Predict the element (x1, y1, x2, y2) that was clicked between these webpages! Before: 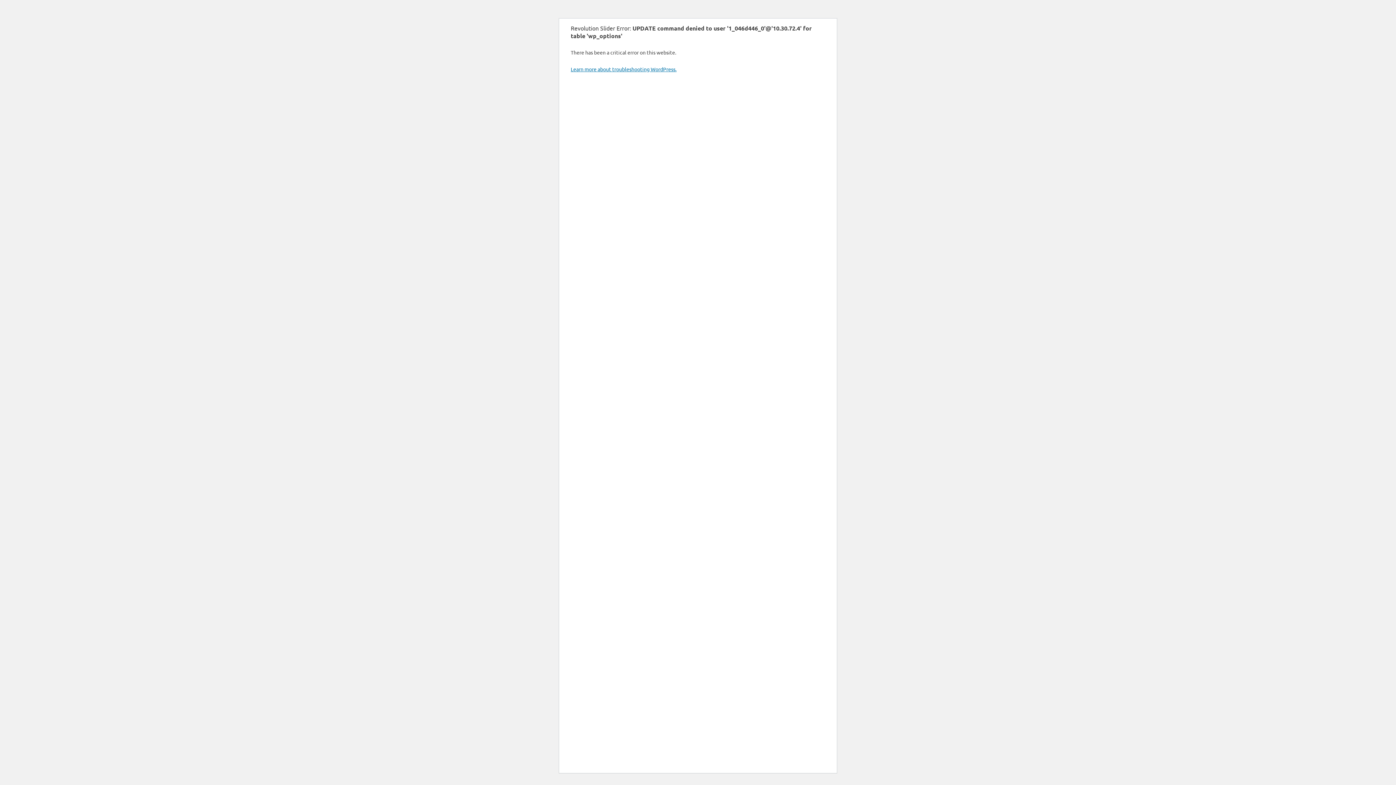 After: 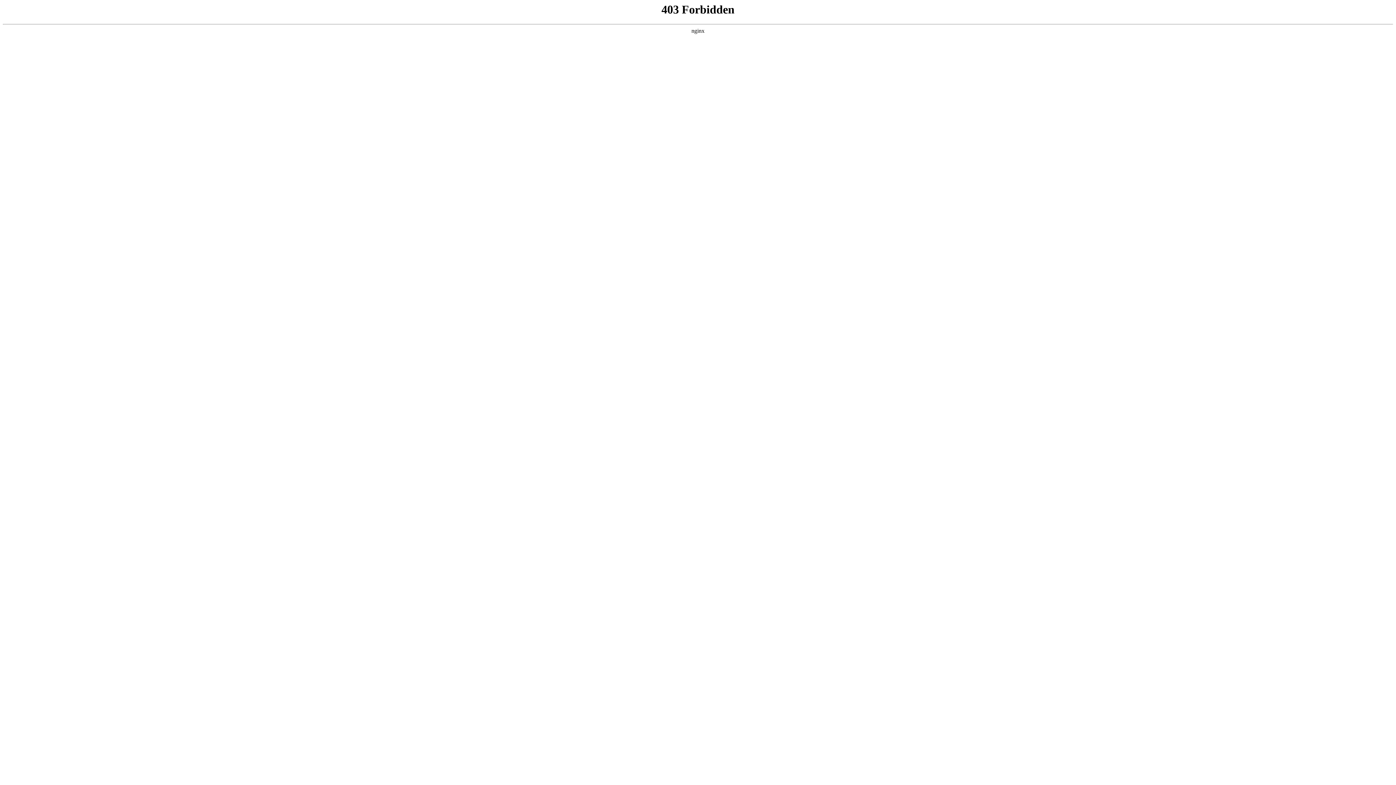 Action: label: Learn more about troubleshooting WordPress. bbox: (570, 65, 676, 72)